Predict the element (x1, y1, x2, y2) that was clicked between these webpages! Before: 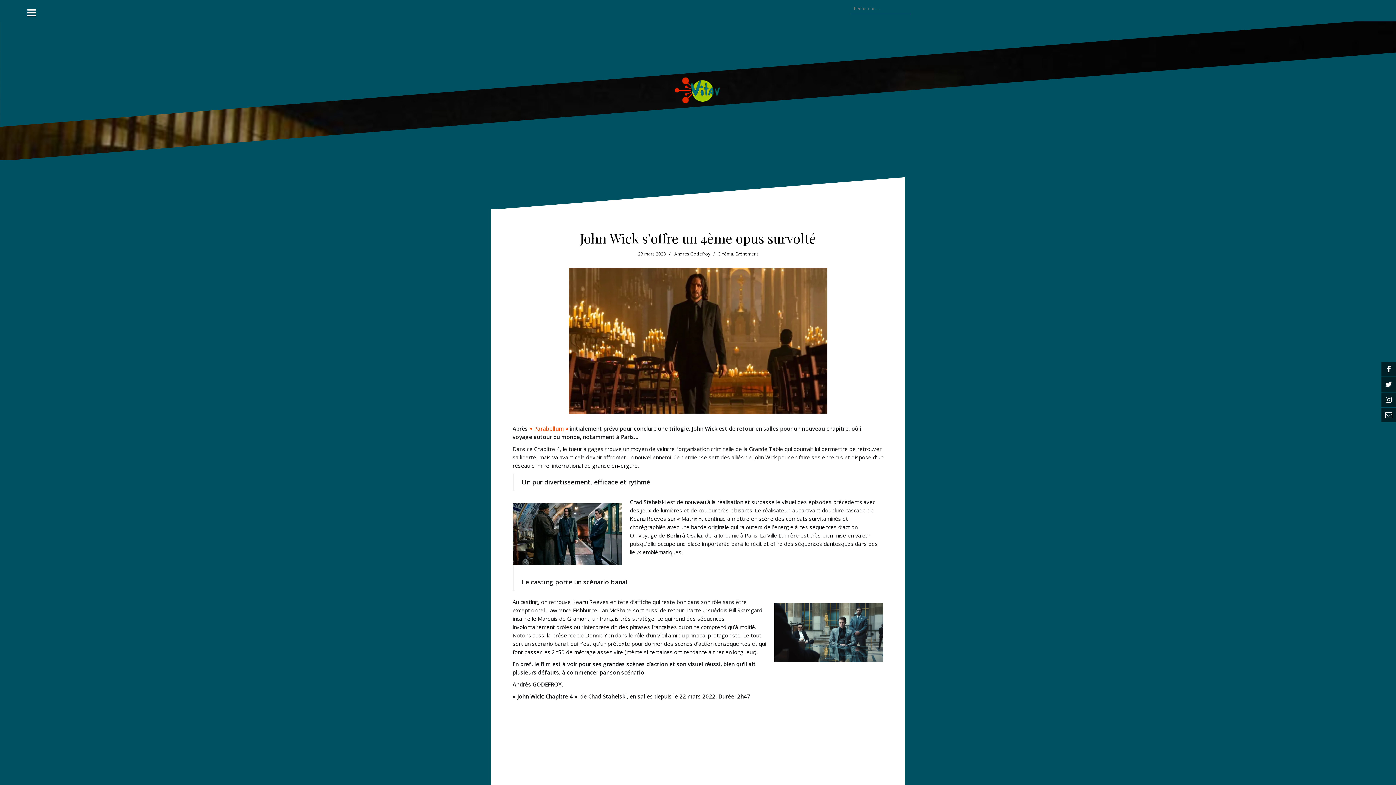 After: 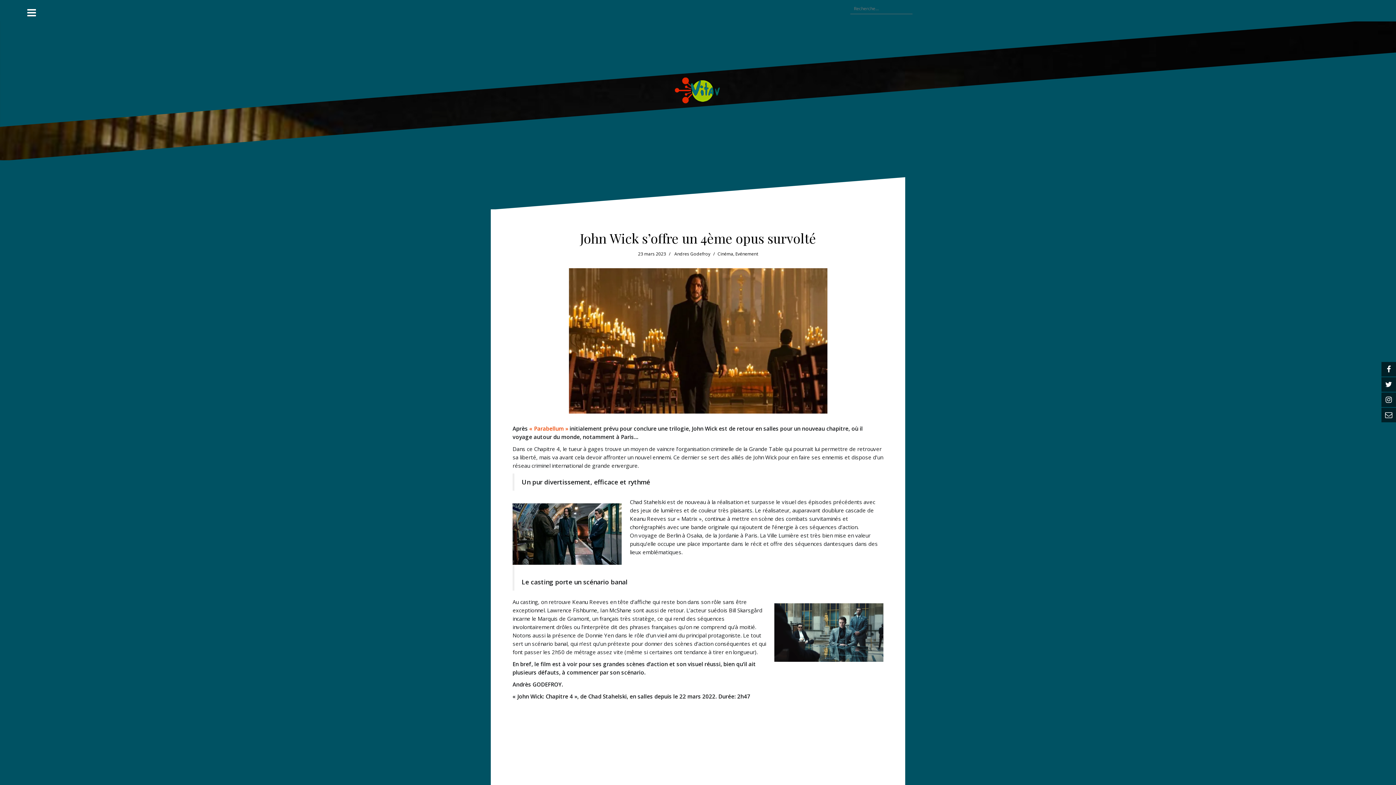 Action: bbox: (638, 250, 666, 257) label: 23 mars 2023